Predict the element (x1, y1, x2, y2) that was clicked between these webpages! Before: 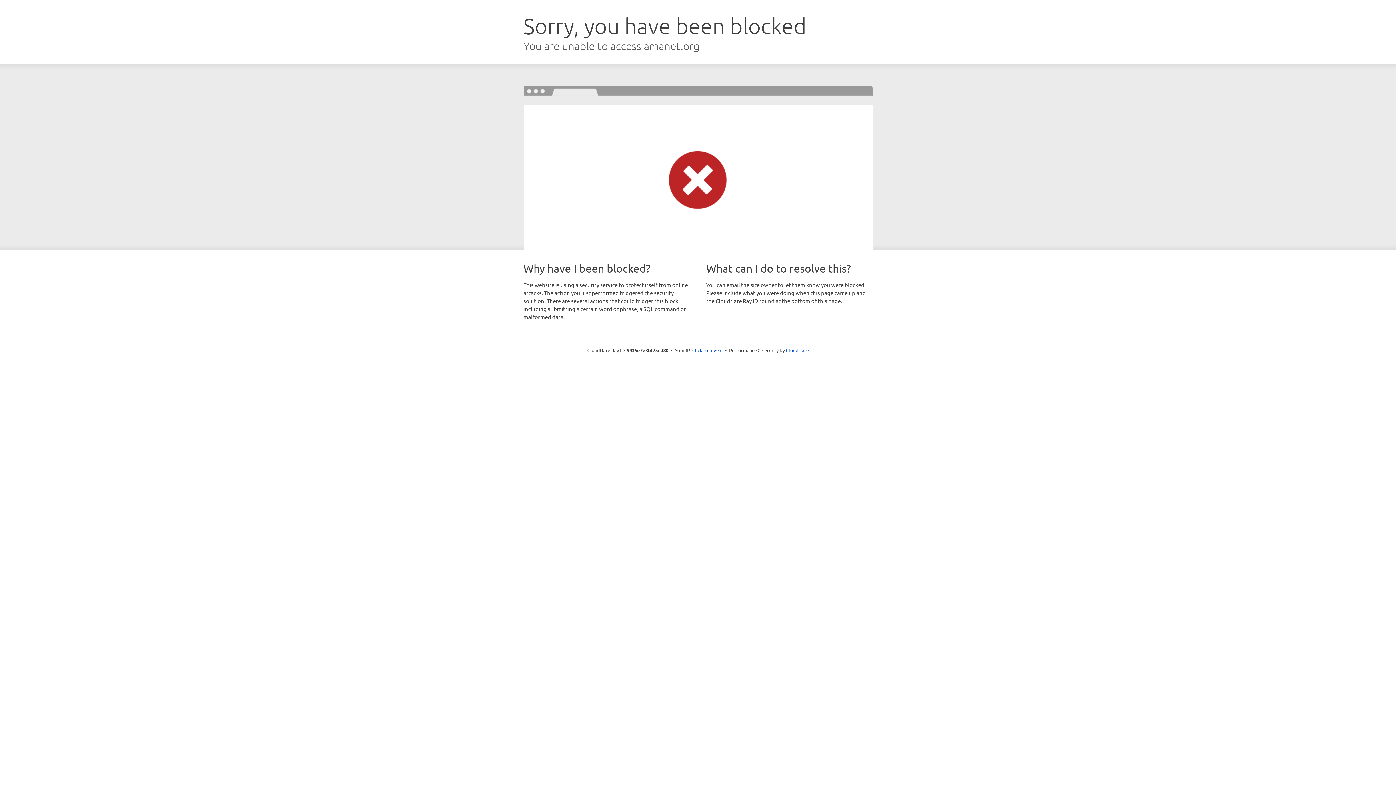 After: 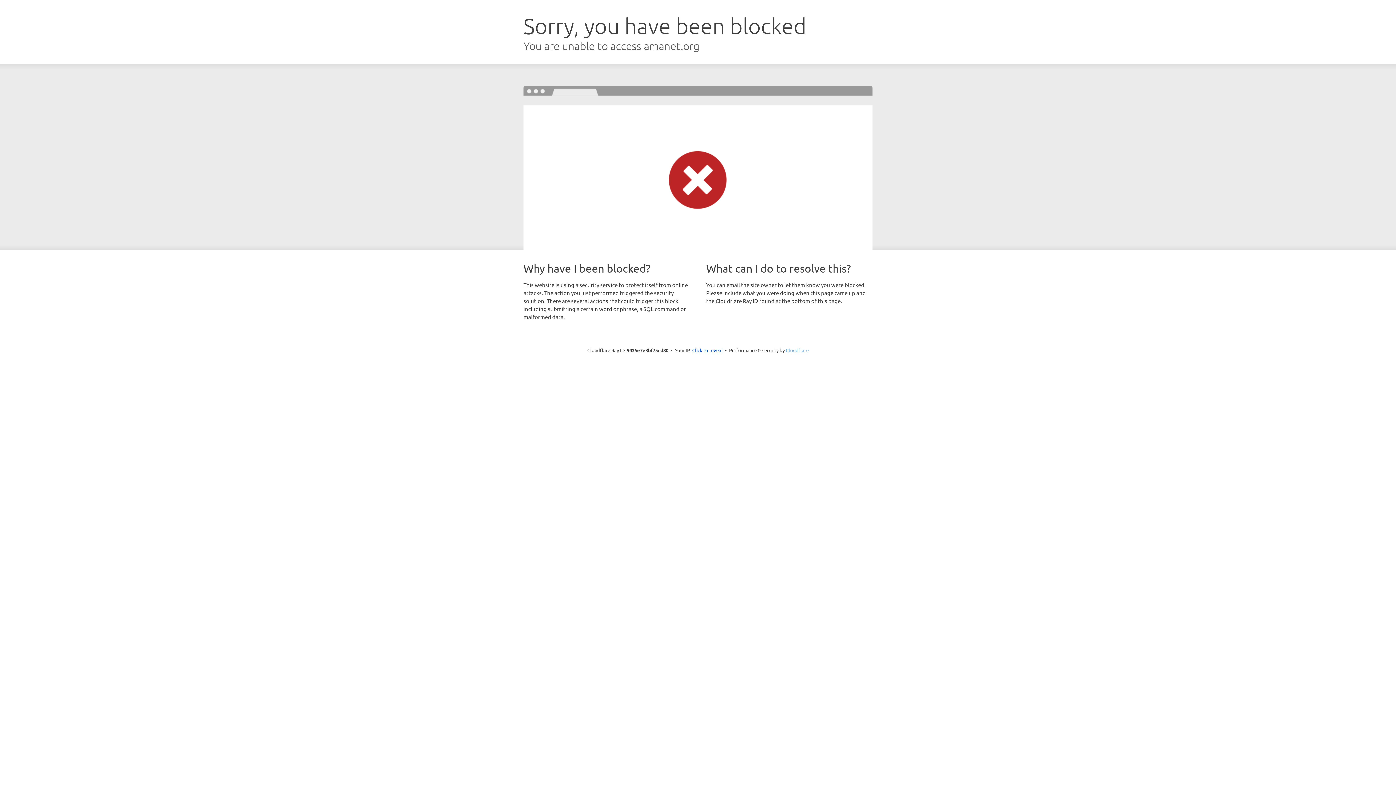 Action: bbox: (786, 347, 808, 353) label: Cloudflare